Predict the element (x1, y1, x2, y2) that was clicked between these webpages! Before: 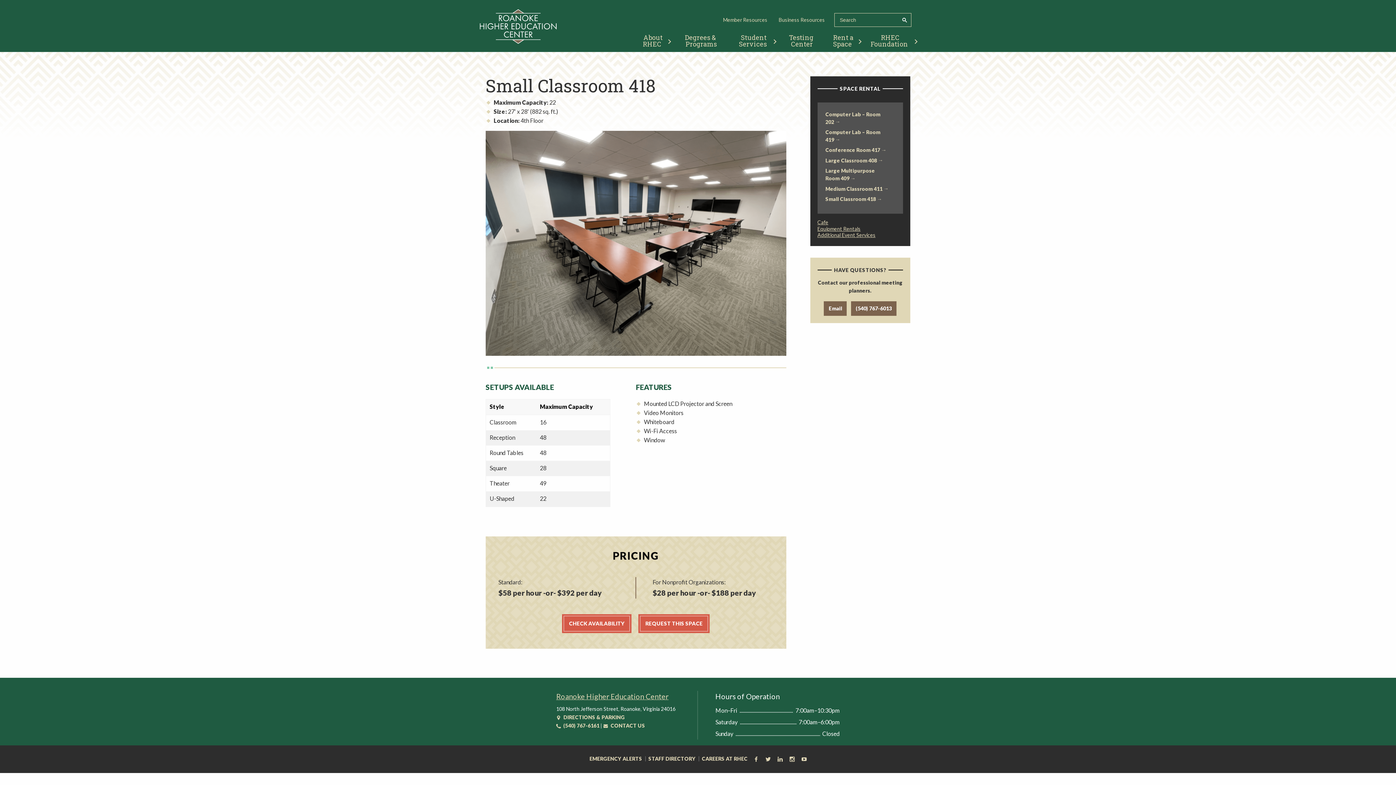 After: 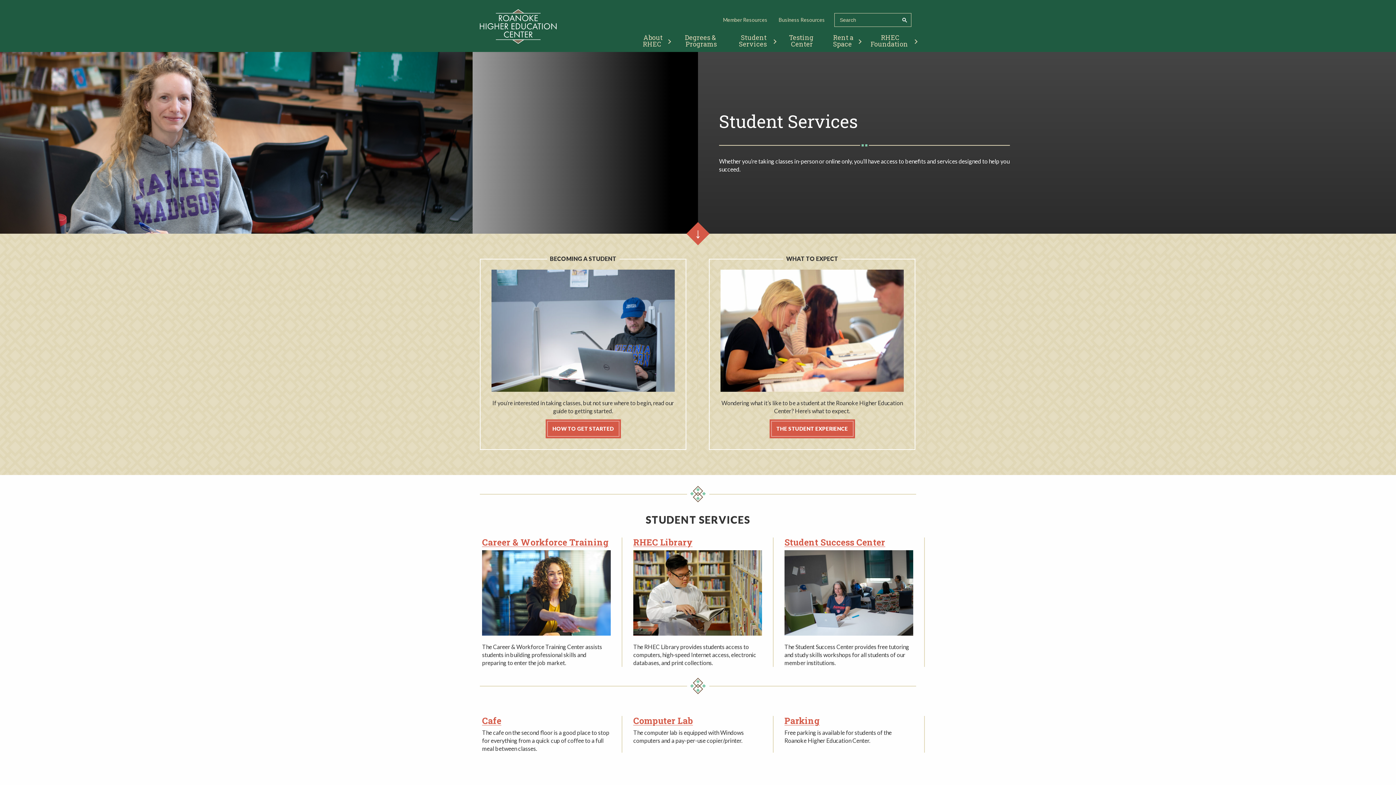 Action: label: Student Services bbox: (729, 30, 780, 51)